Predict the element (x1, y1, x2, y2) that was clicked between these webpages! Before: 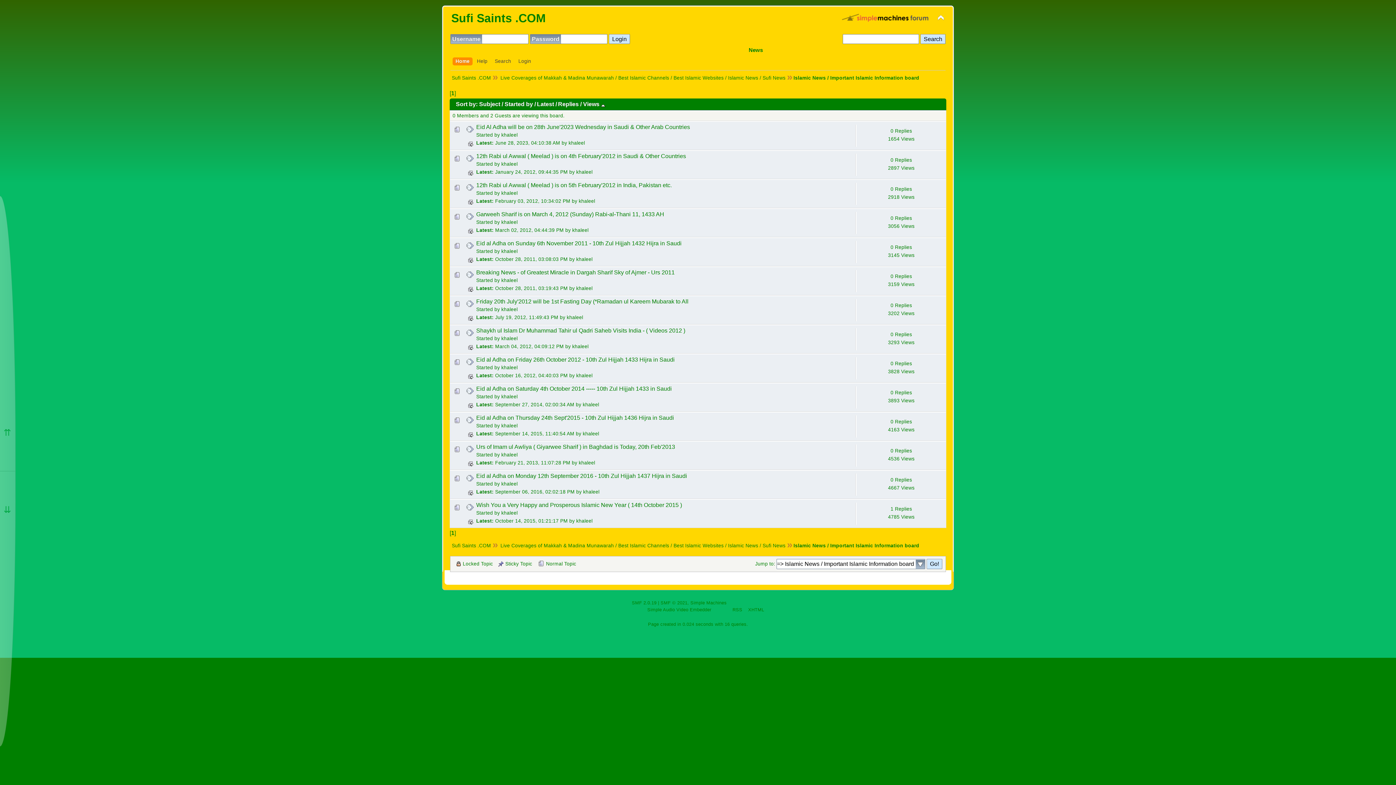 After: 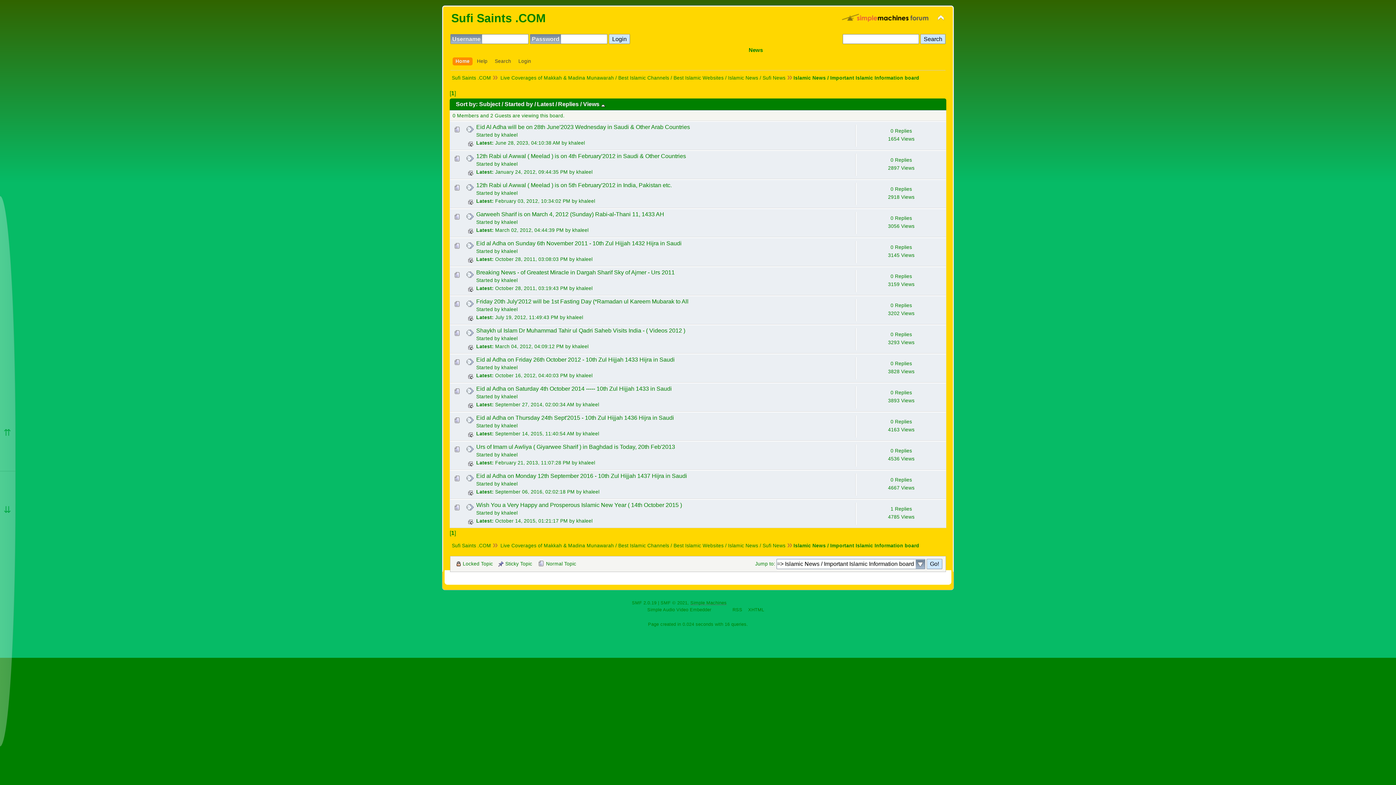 Action: label: Simple Machines bbox: (690, 600, 726, 605)